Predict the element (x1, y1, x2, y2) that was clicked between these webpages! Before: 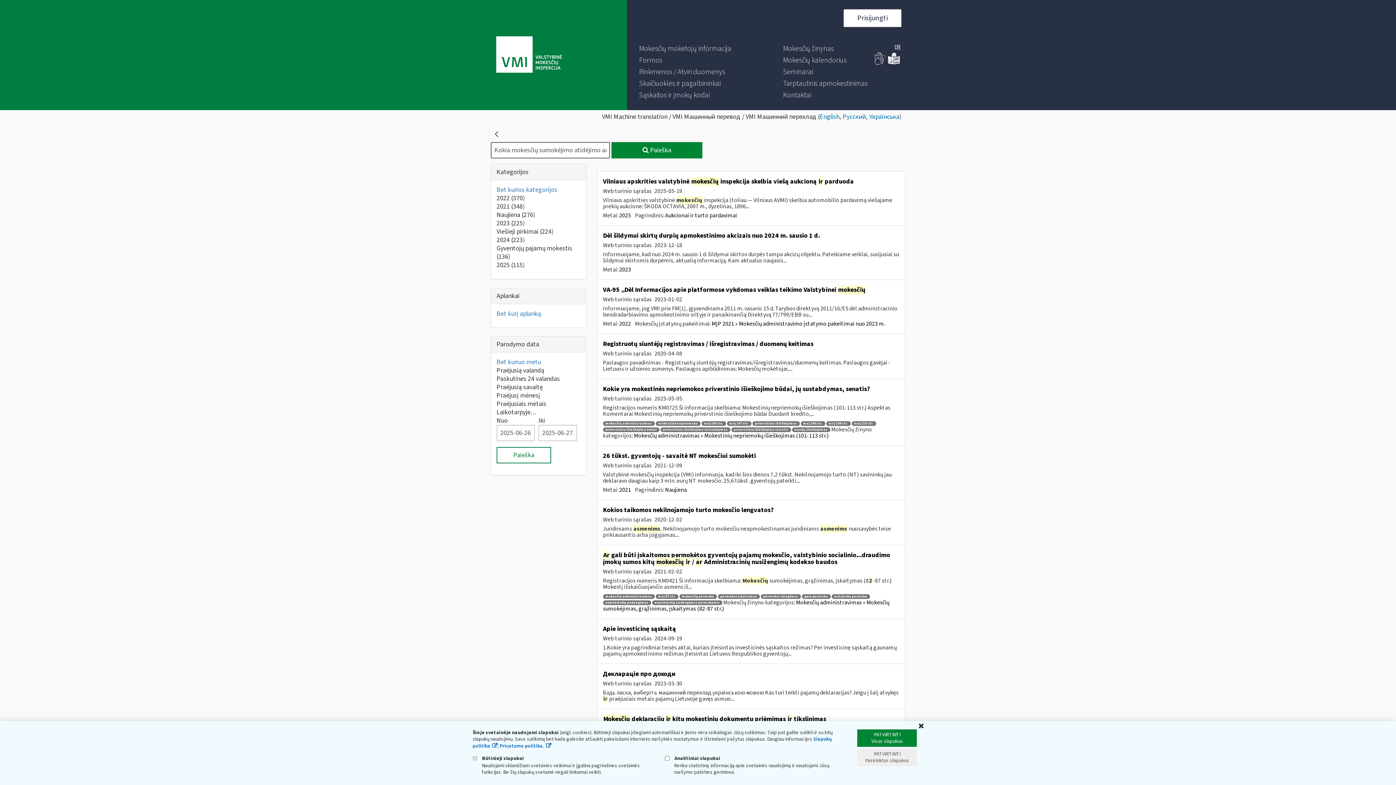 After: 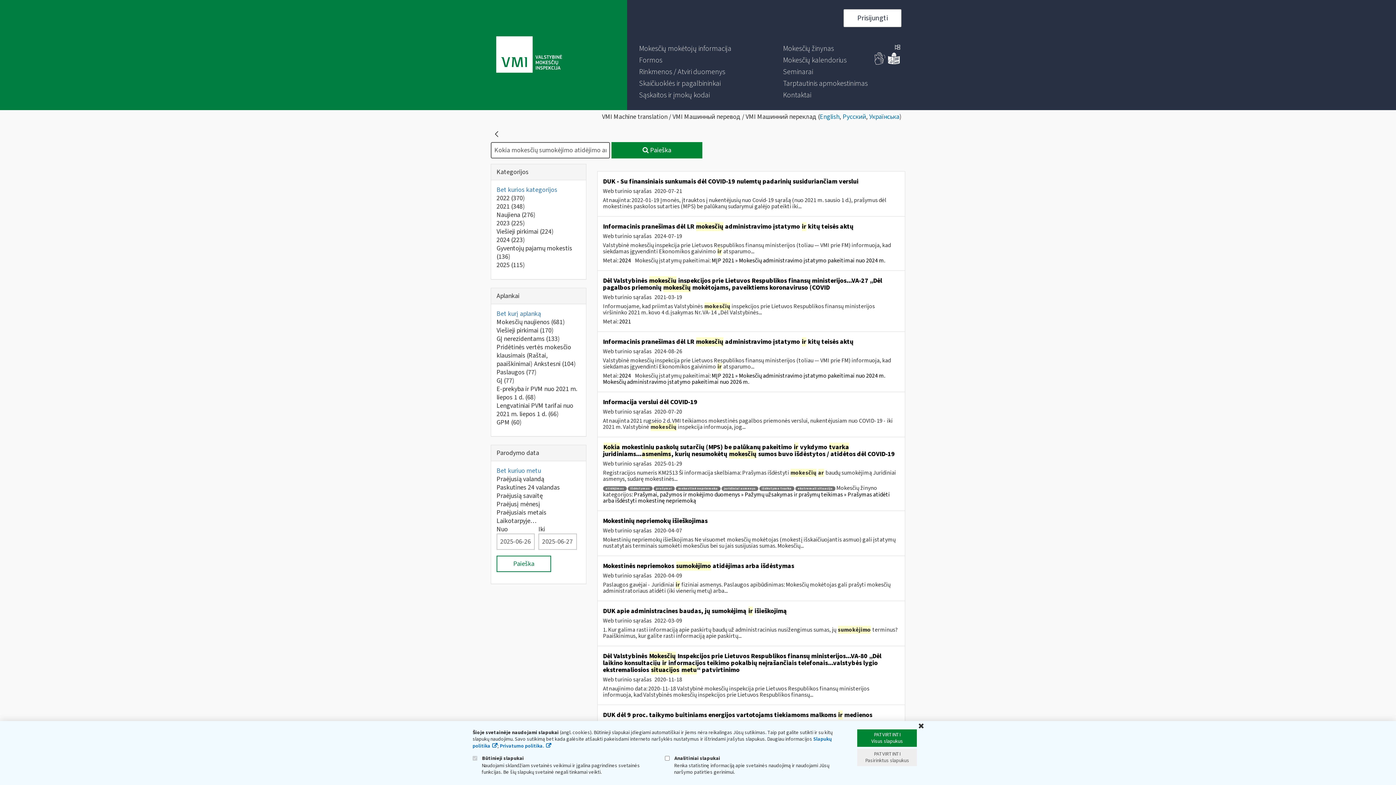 Action: label: Bet kurį aplanką bbox: (496, 309, 541, 318)